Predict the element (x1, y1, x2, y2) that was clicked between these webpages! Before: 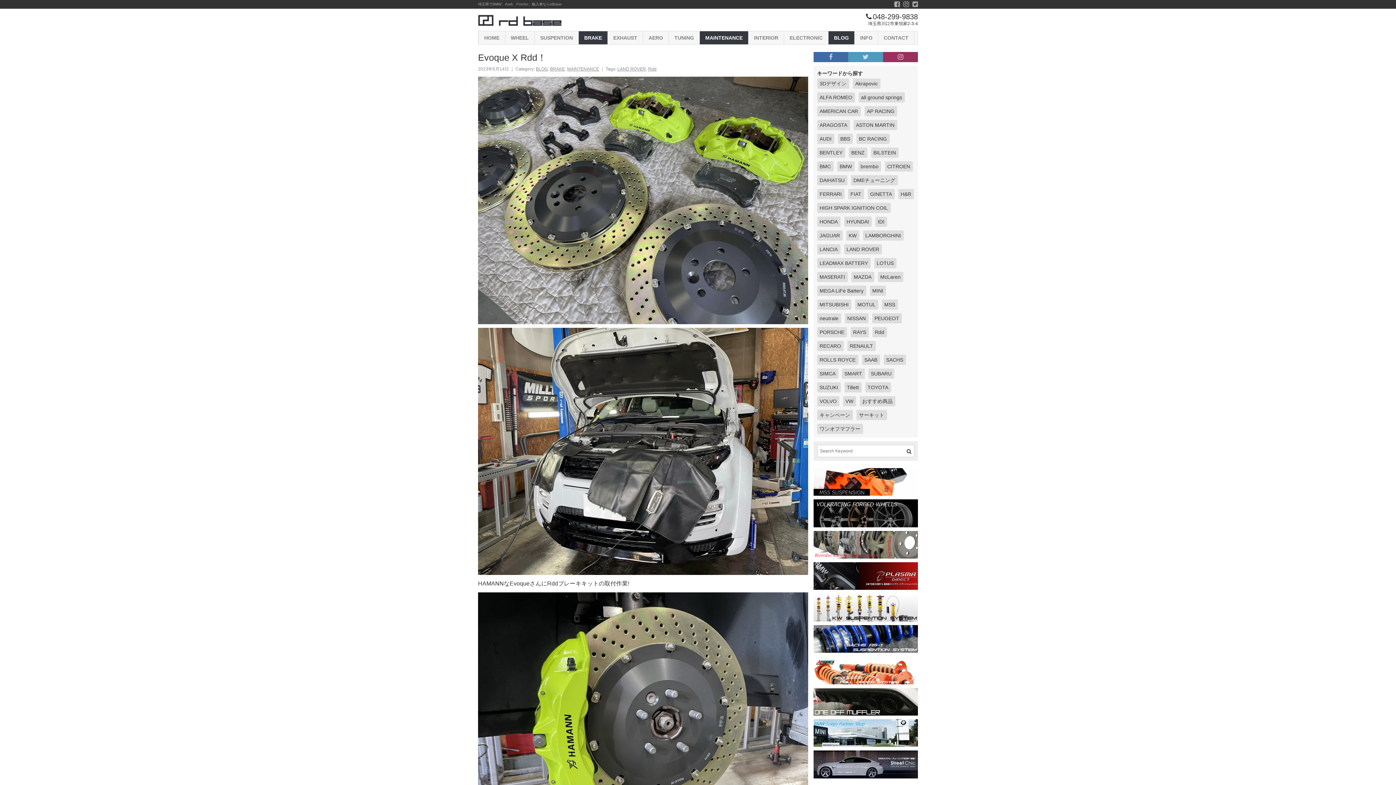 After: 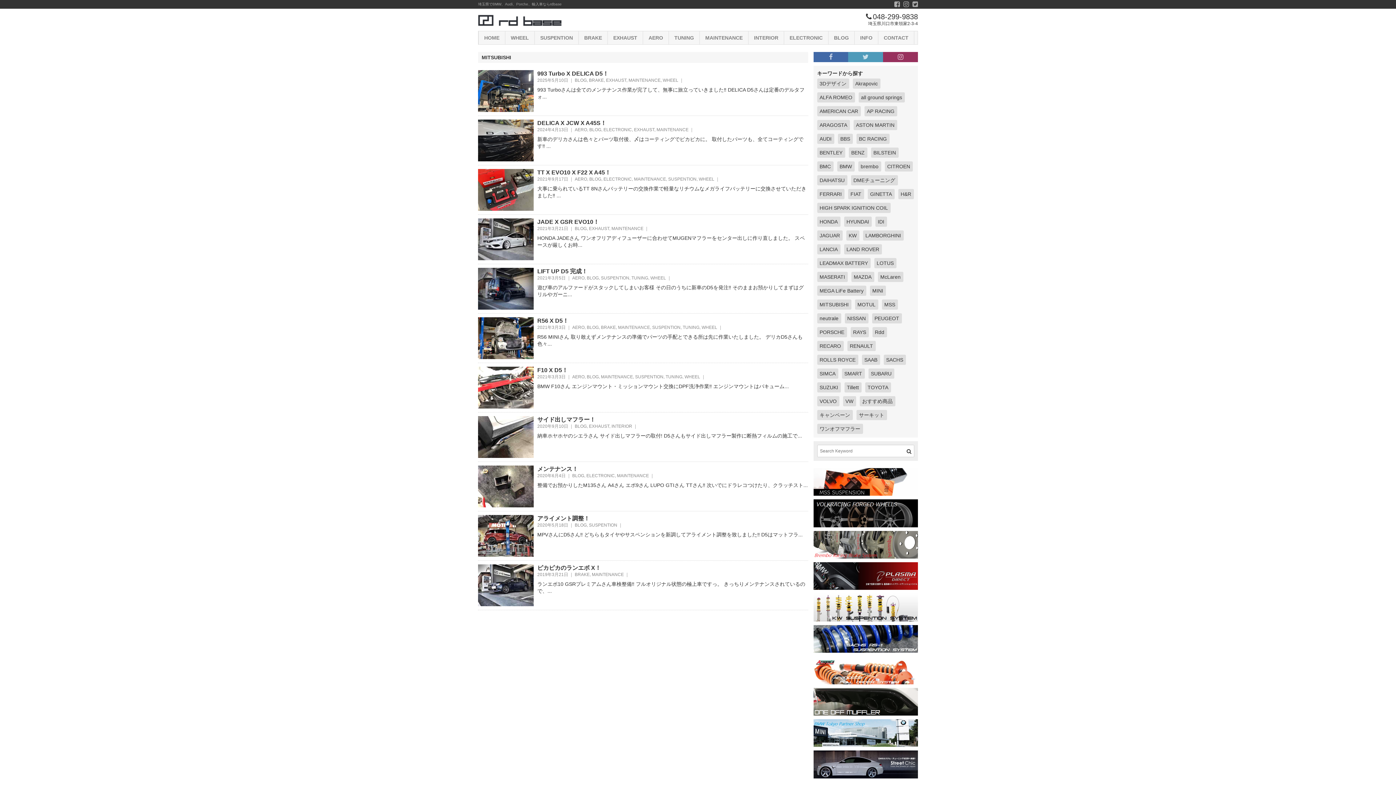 Action: bbox: (817, 299, 851, 309) label: MITSUBISHI